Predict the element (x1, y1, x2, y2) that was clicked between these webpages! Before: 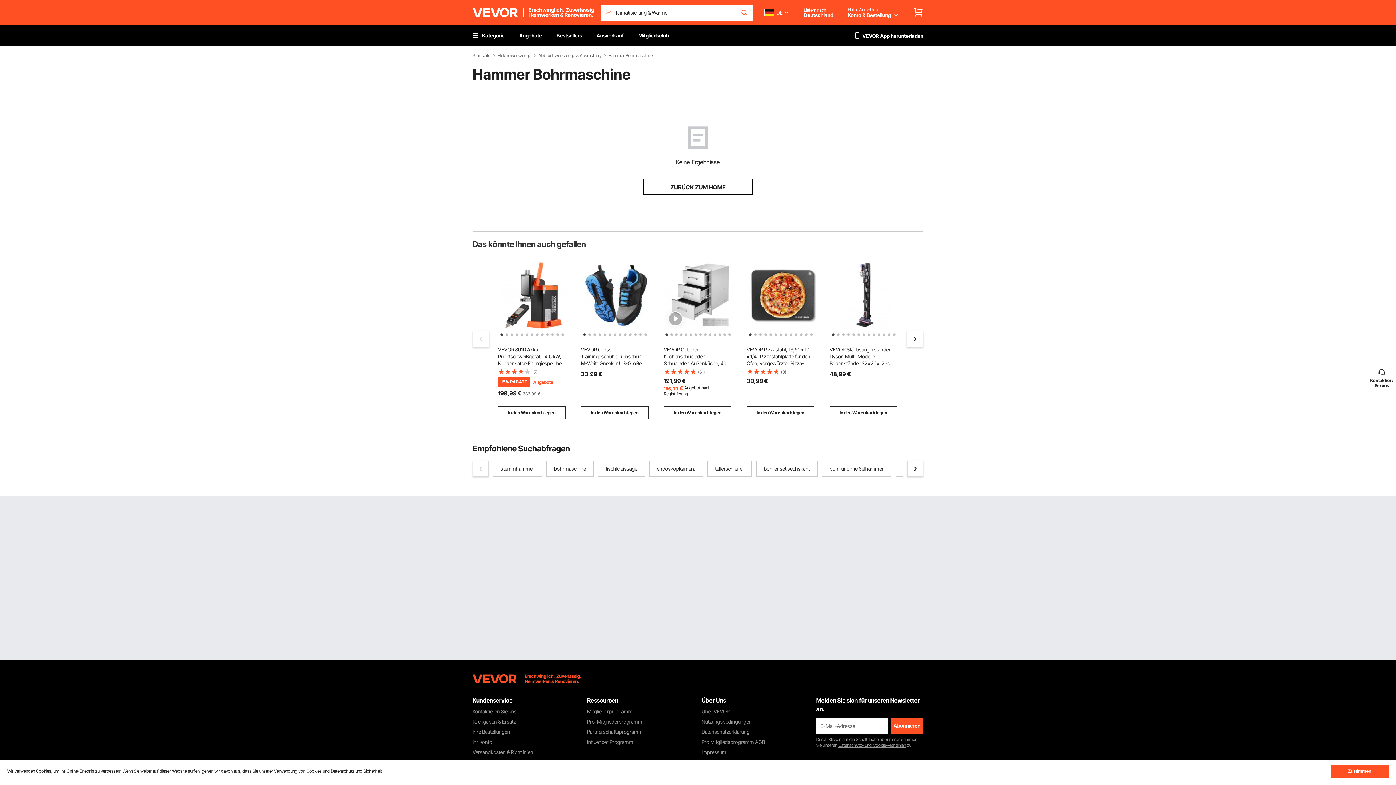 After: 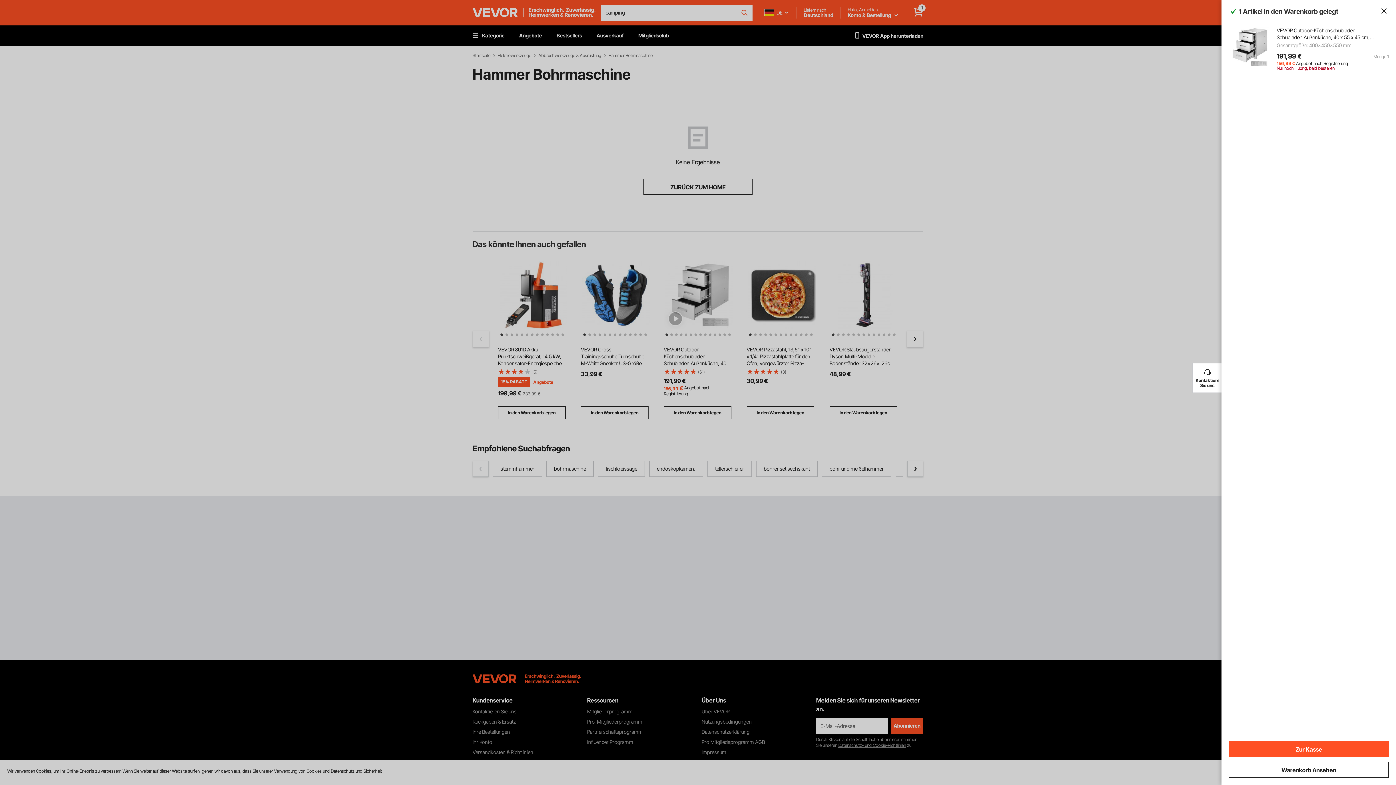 Action: label: In den Warenkorb legen bbox: (664, 406, 731, 419)